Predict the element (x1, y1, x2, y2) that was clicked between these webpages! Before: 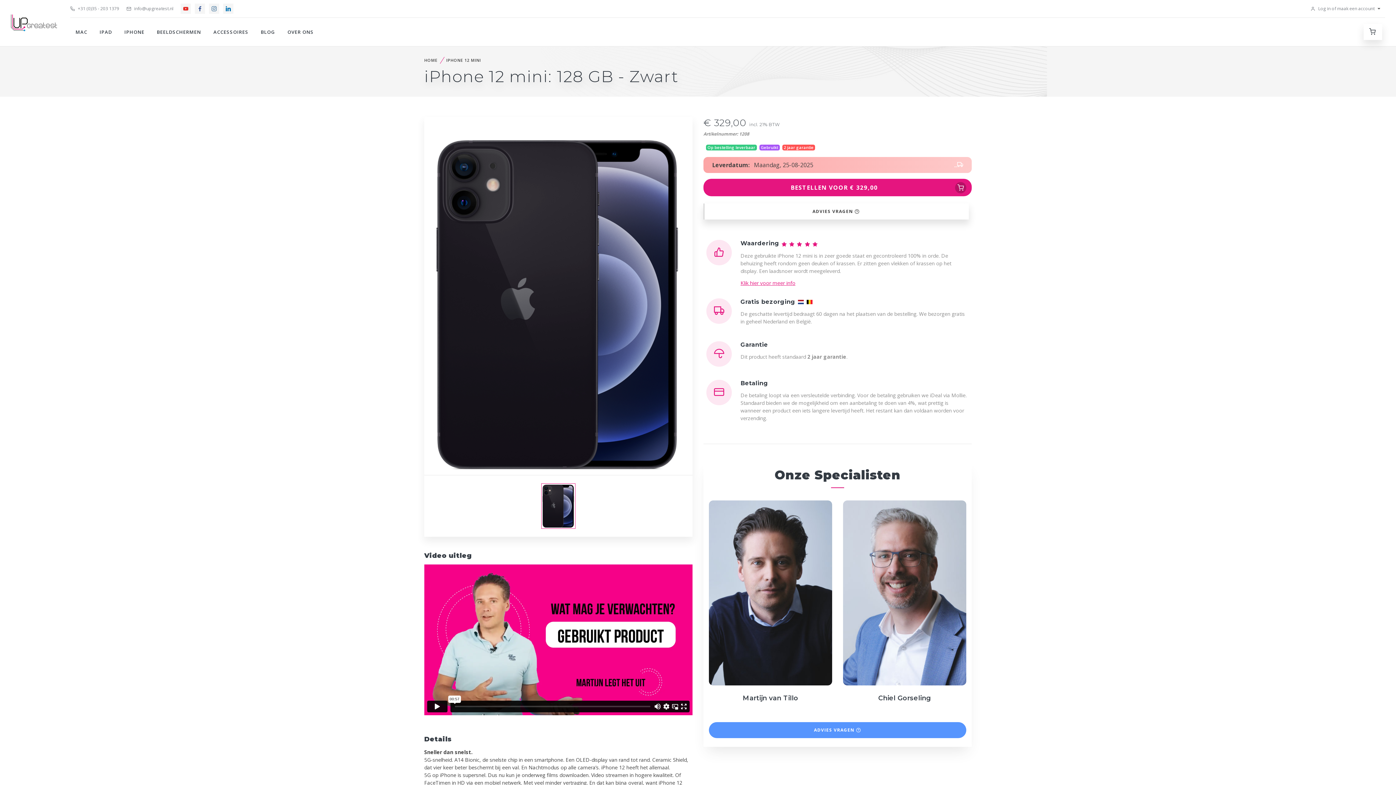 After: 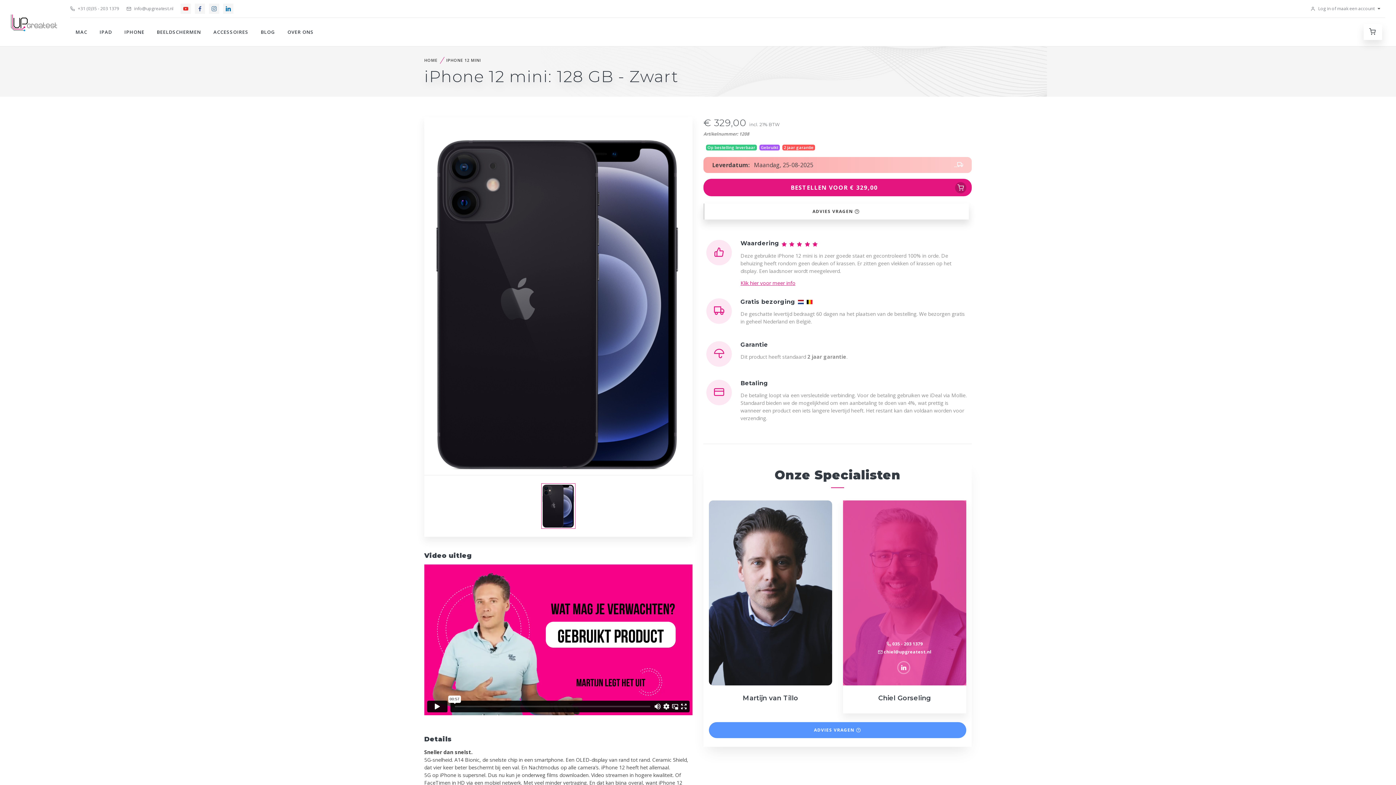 Action: bbox: (849, 652, 960, 659) label:  chiel@upgreatest.nl